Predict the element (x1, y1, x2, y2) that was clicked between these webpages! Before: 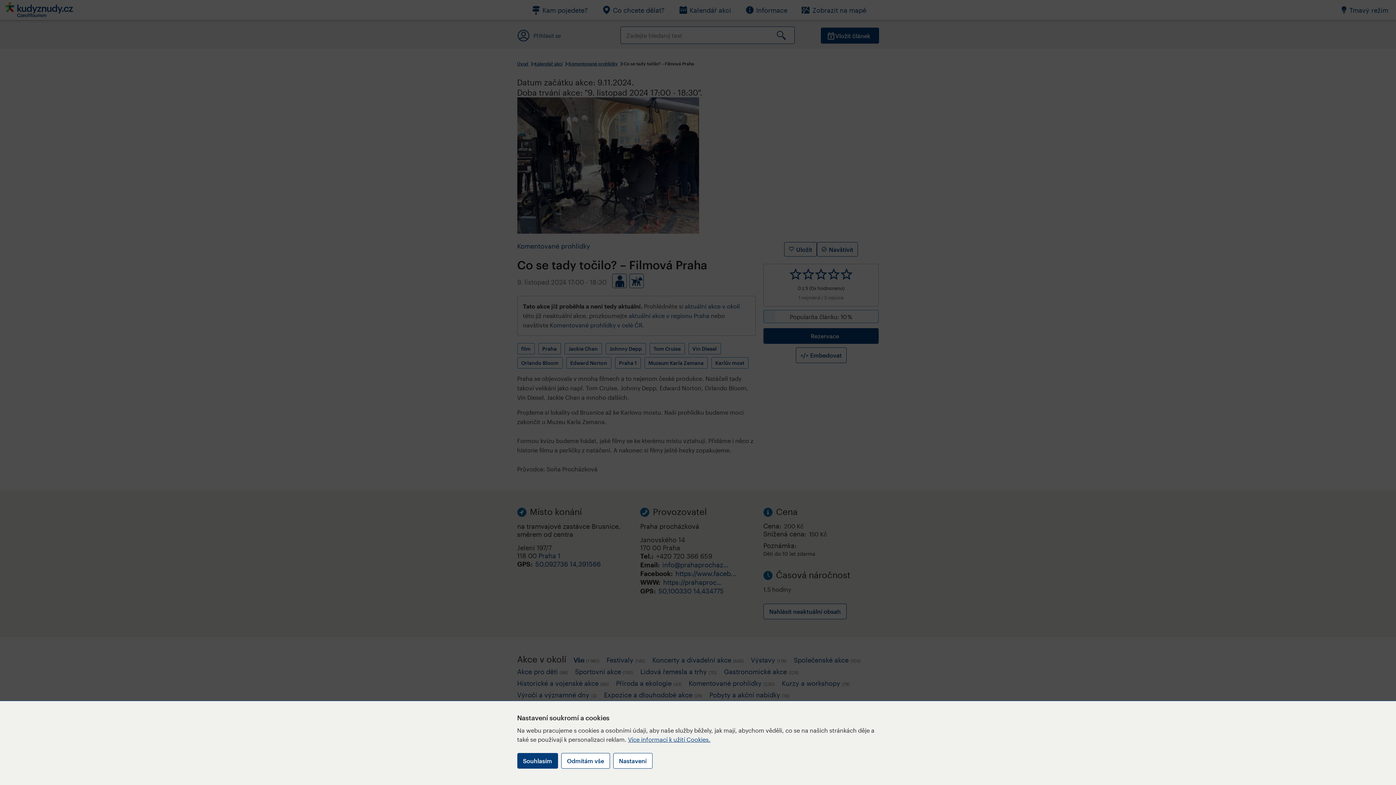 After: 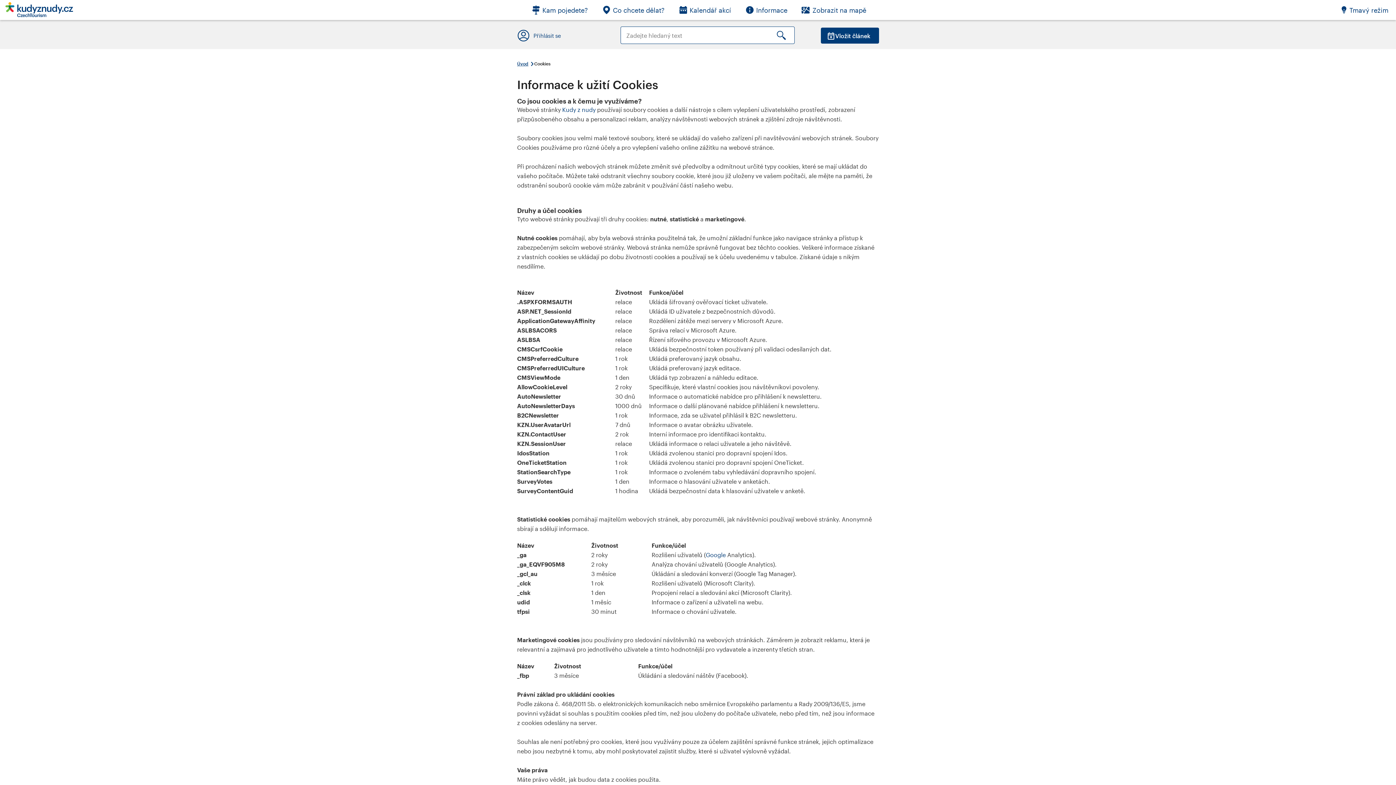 Action: label: Více informací k užití Cookies. bbox: (628, 736, 710, 743)